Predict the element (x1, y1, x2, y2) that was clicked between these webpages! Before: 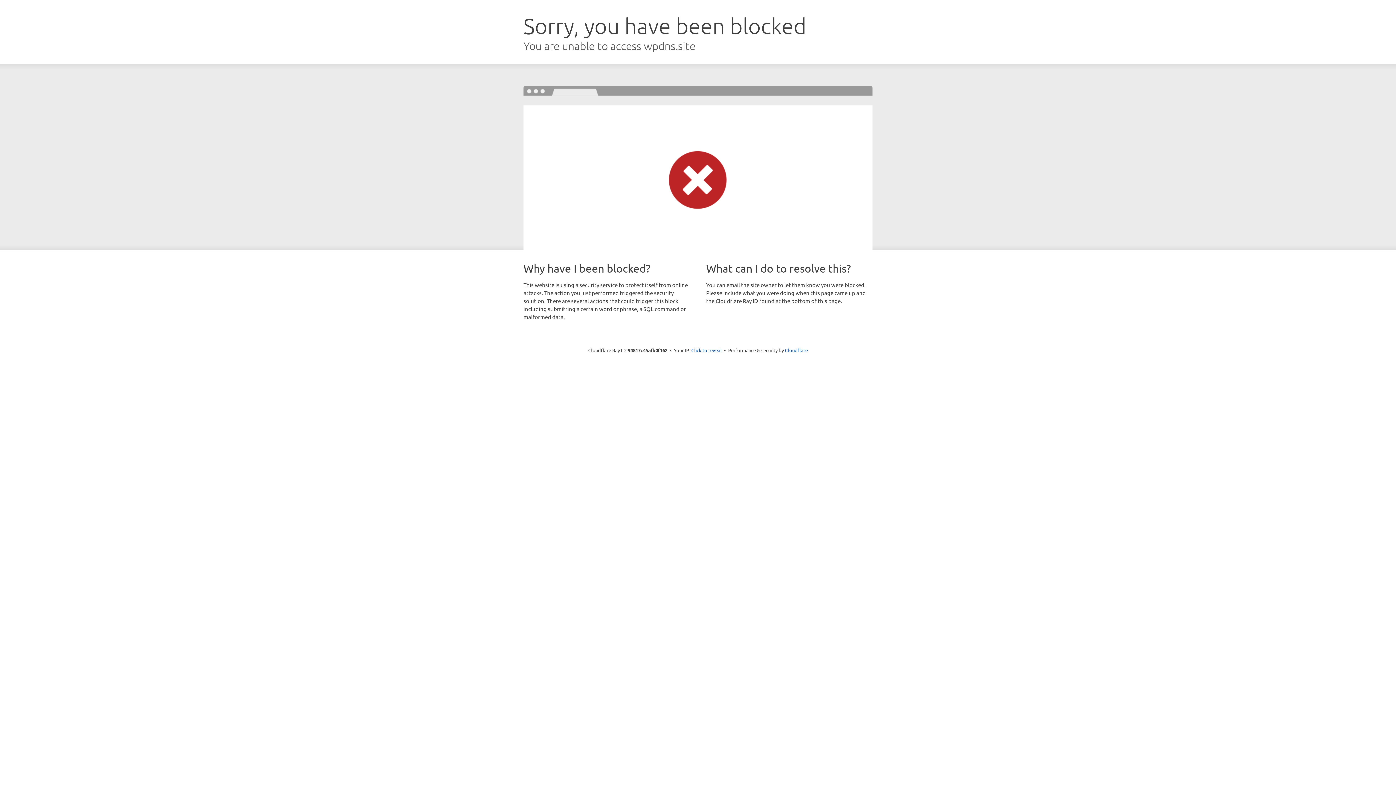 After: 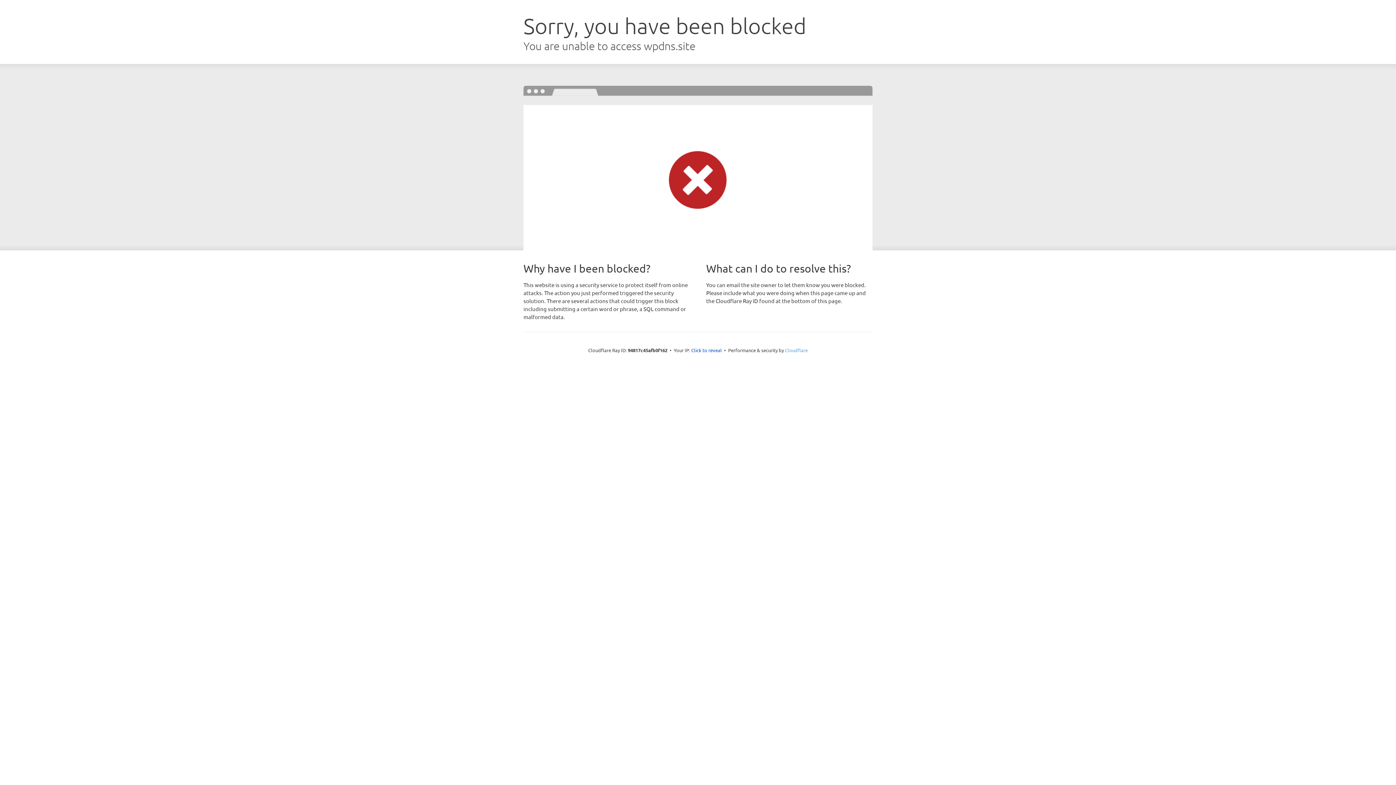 Action: label: Cloudflare bbox: (785, 347, 808, 353)